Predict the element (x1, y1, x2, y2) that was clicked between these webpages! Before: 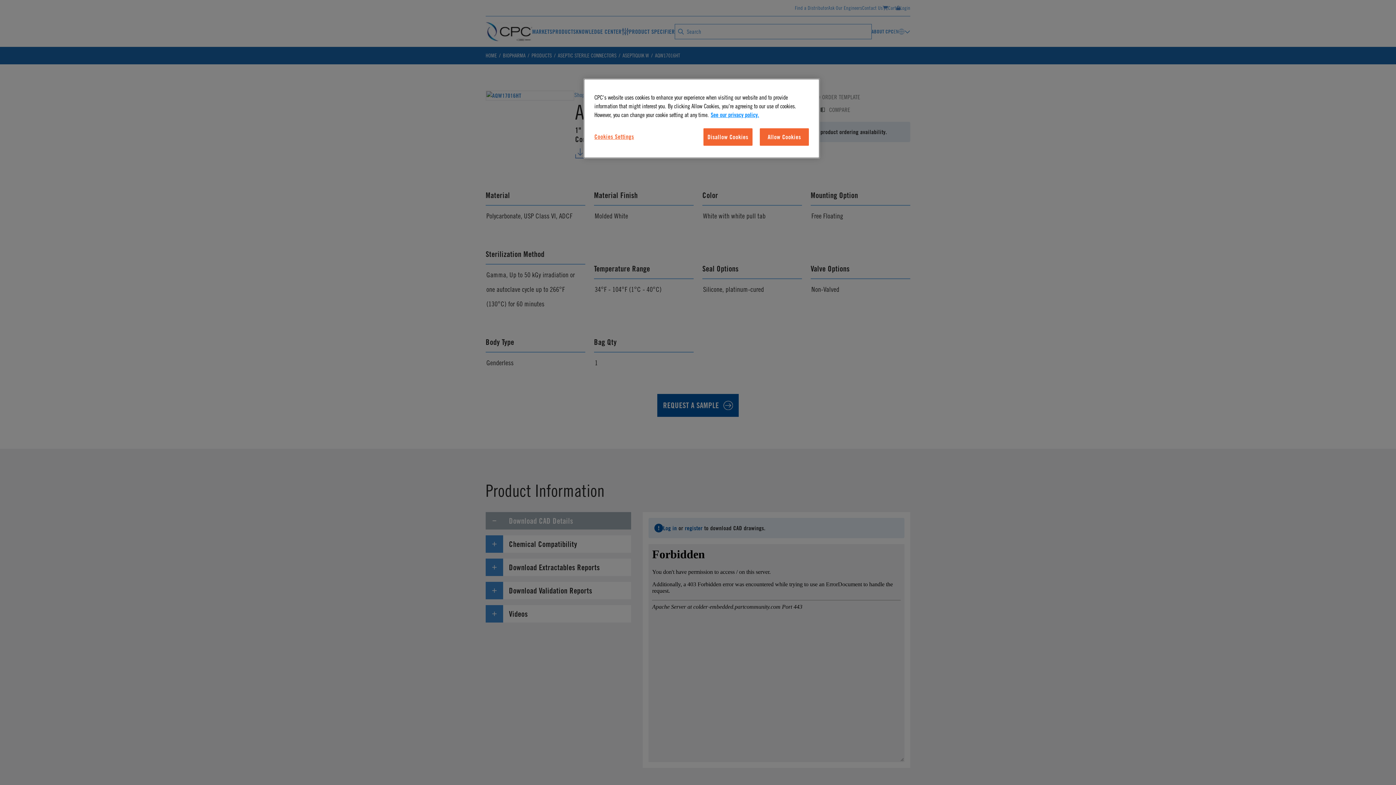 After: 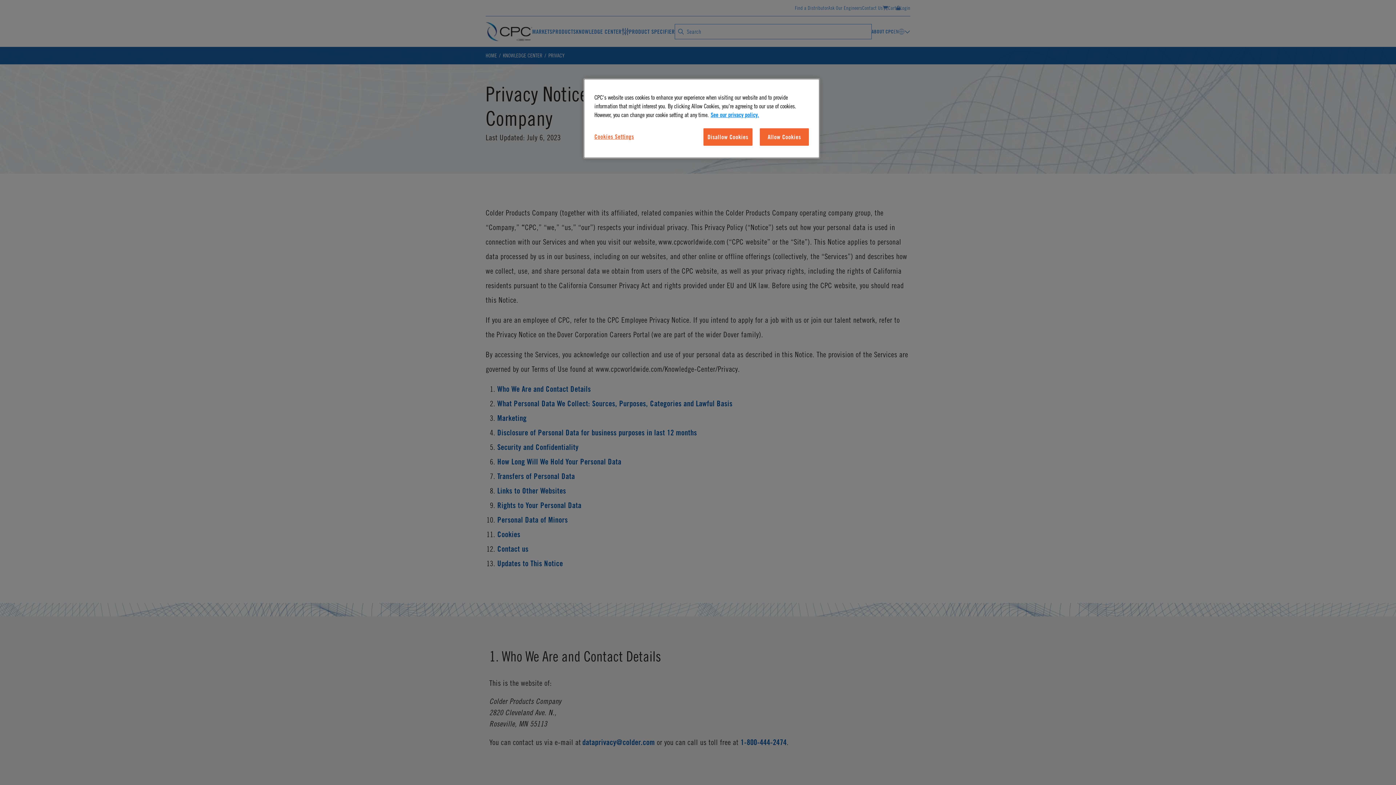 Action: label: More information about your privacy bbox: (710, 111, 759, 118)